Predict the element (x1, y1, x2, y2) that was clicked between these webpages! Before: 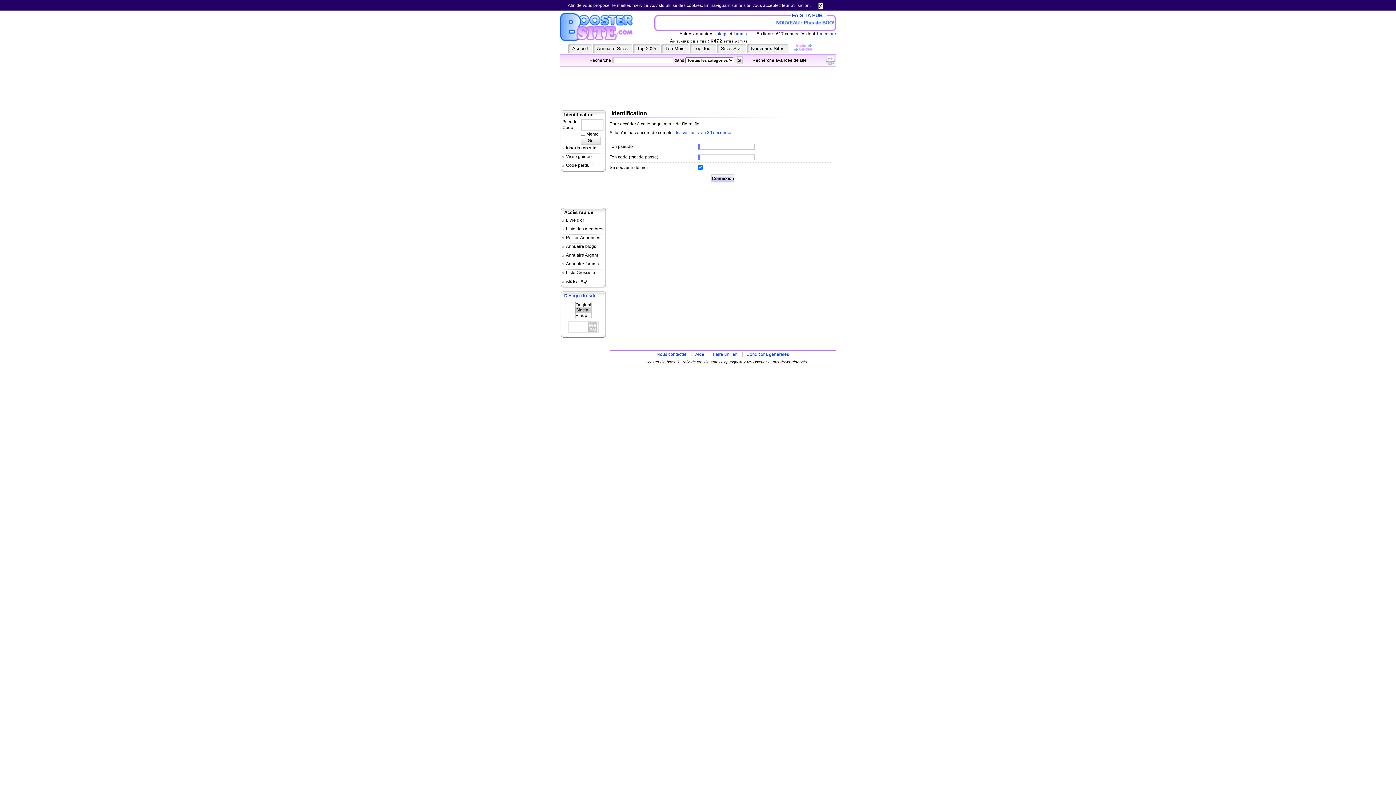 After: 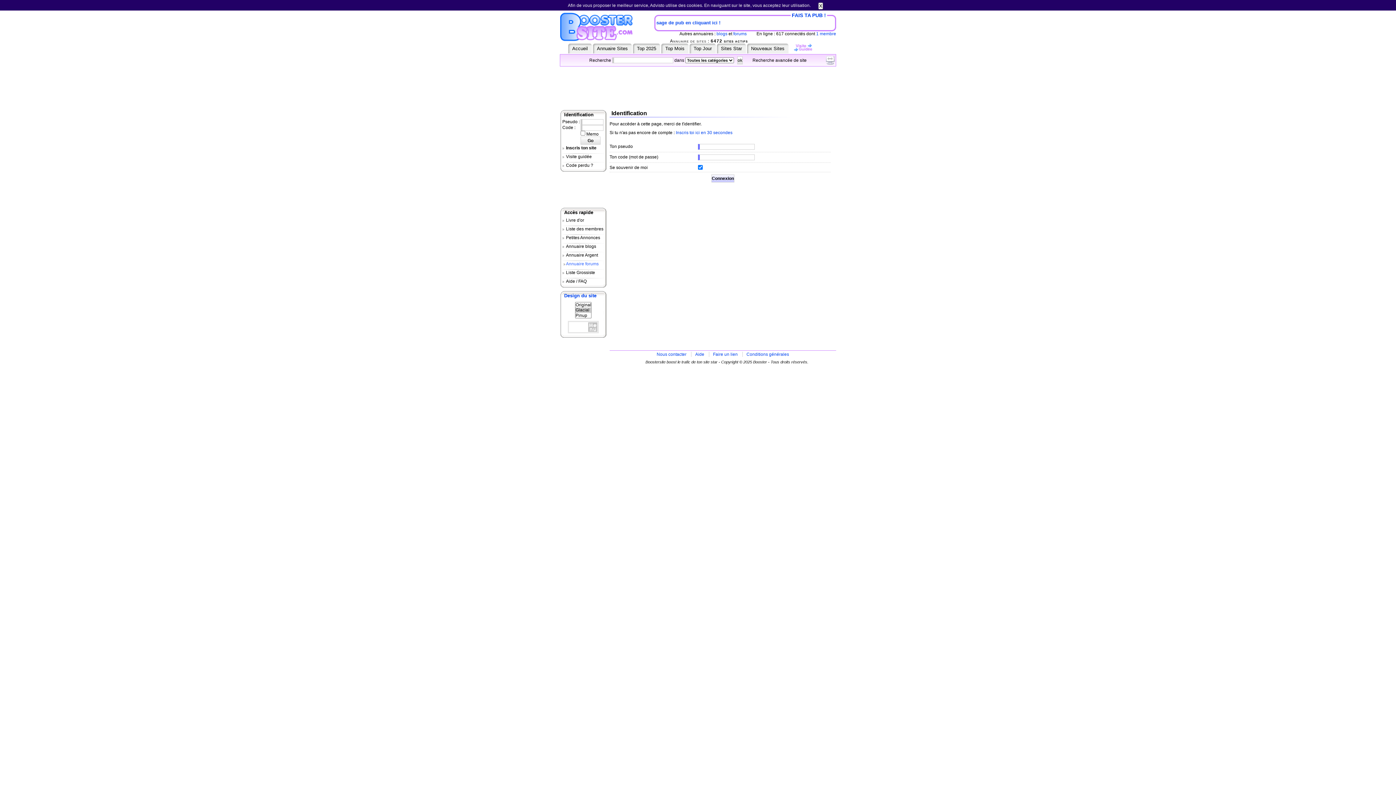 Action: bbox: (562, 261, 605, 268) label: Annuaire forums